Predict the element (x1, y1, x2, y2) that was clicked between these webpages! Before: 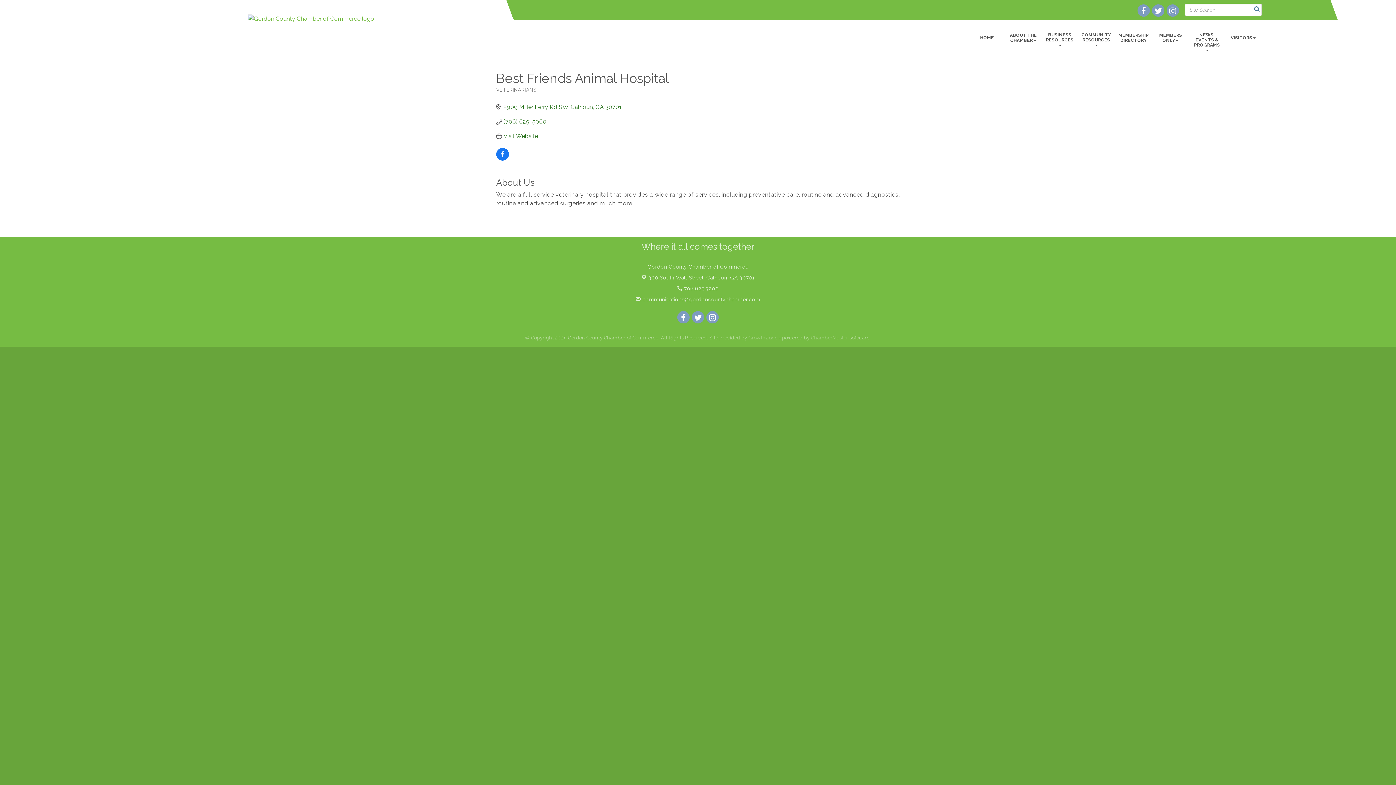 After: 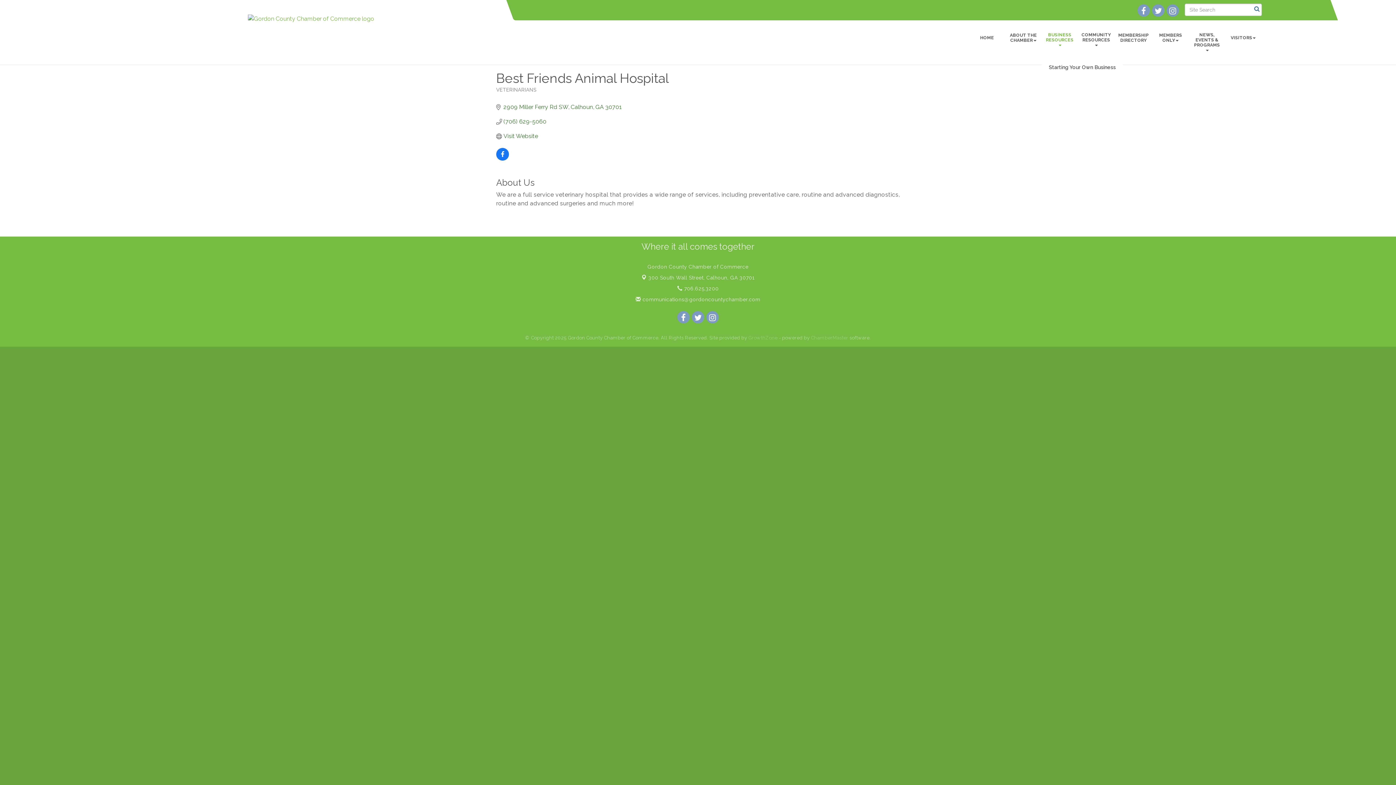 Action: label: BUSINESS RESOURCES bbox: (1041, 26, 1078, 53)